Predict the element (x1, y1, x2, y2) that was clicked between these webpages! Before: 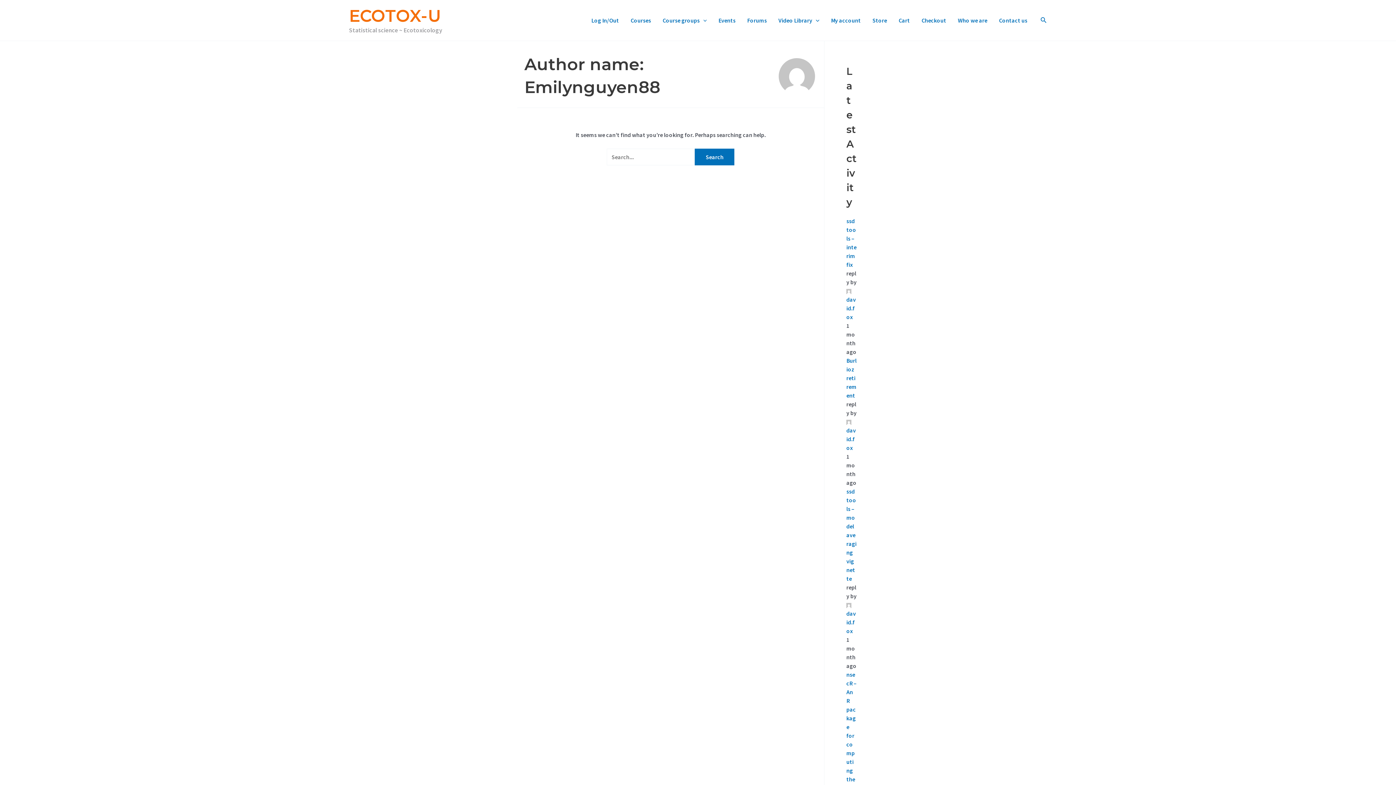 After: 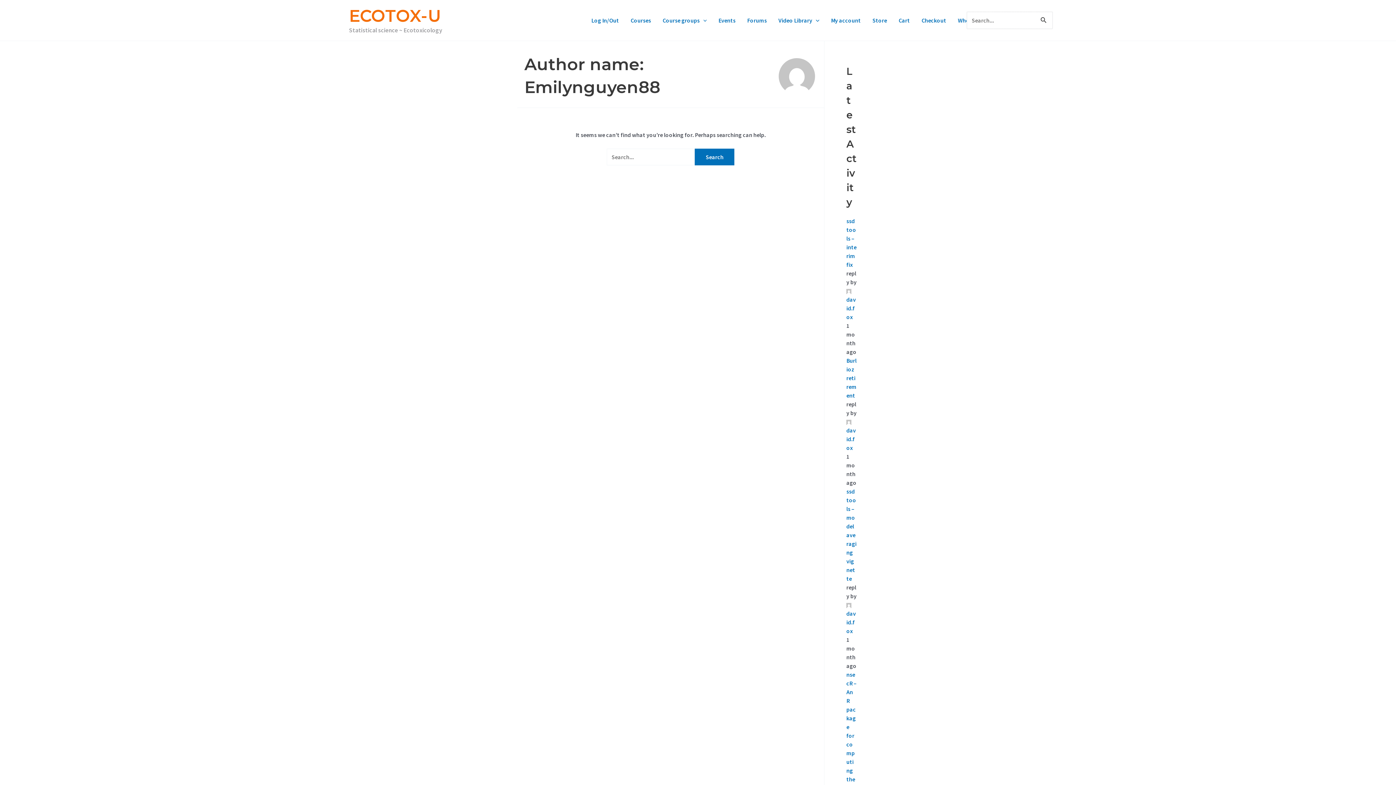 Action: bbox: (1040, 15, 1047, 25) label: Search icon link